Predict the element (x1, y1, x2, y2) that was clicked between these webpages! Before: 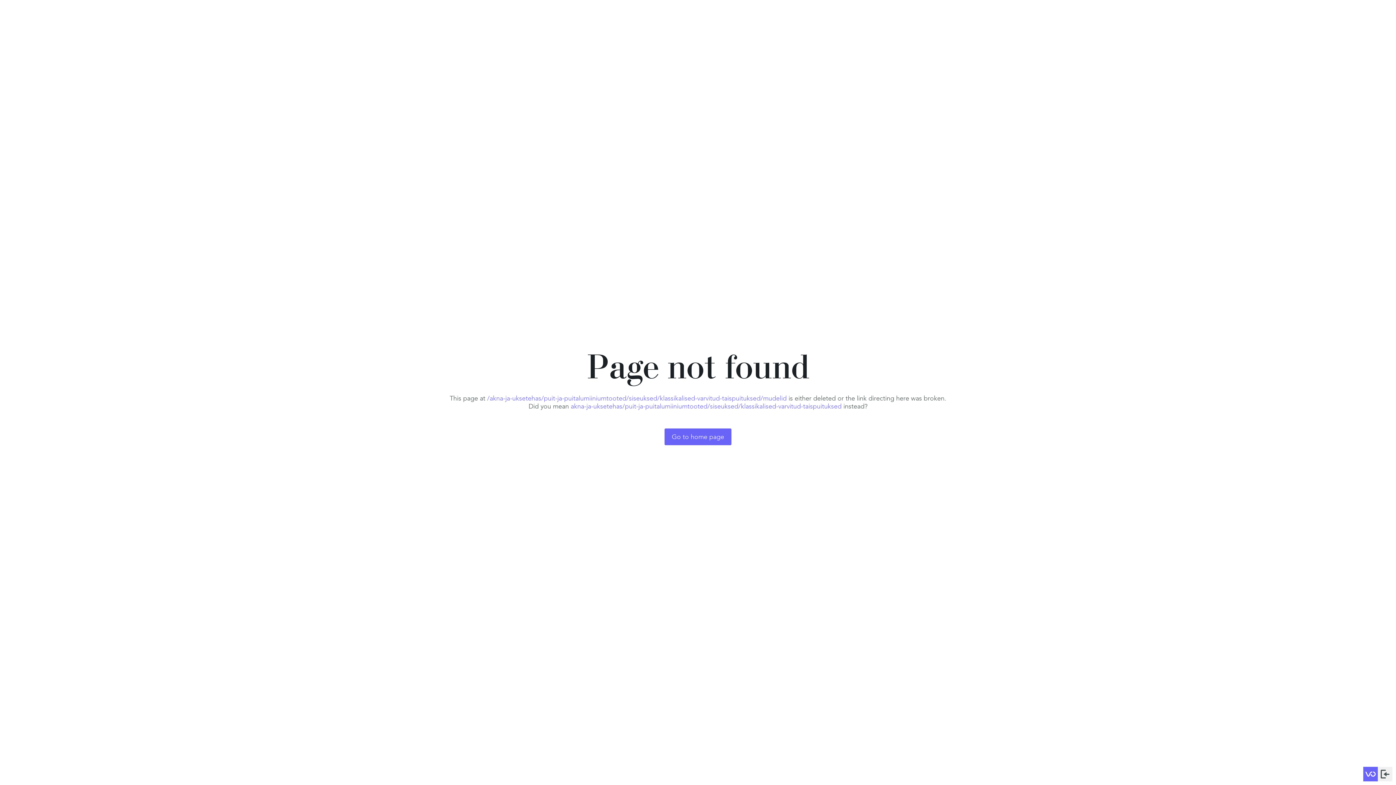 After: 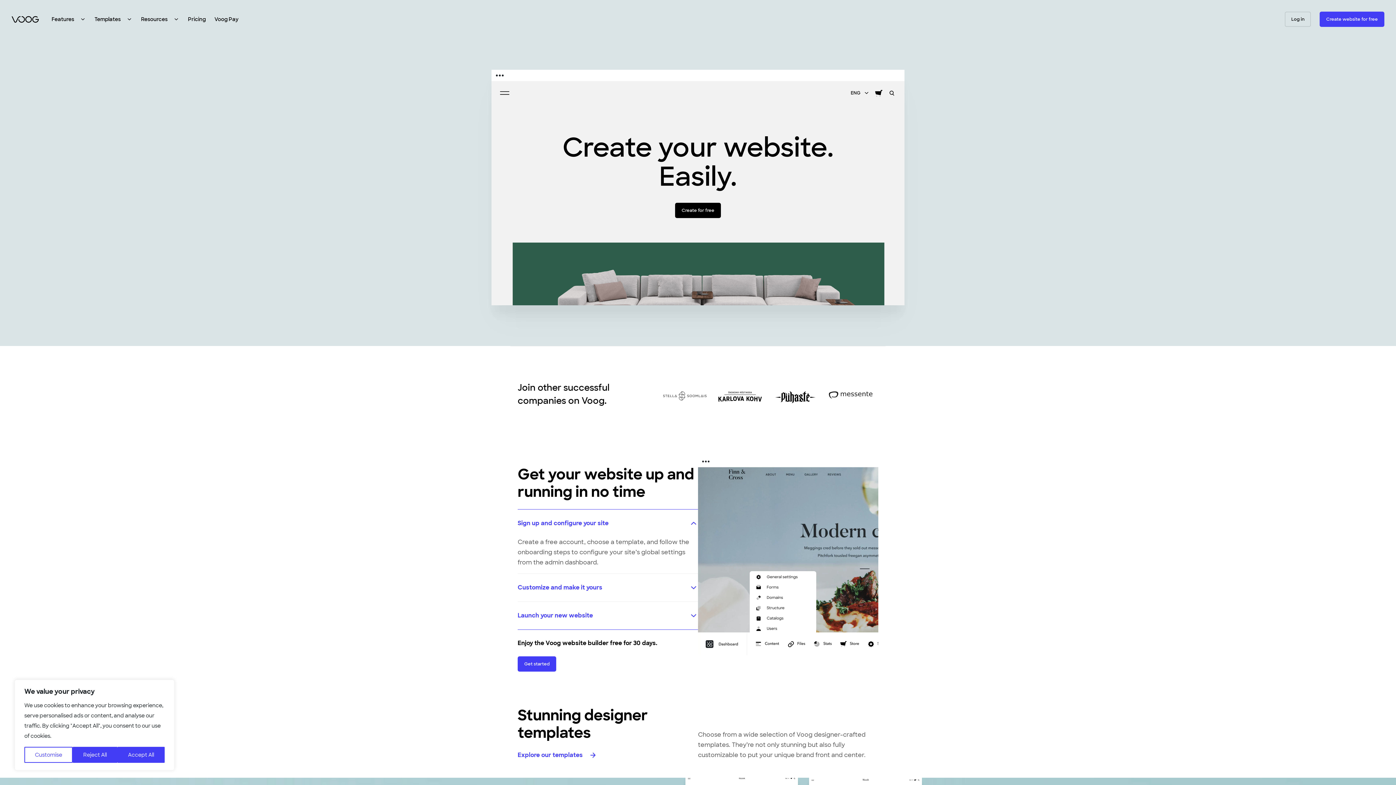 Action: bbox: (1363, 767, 1378, 781)